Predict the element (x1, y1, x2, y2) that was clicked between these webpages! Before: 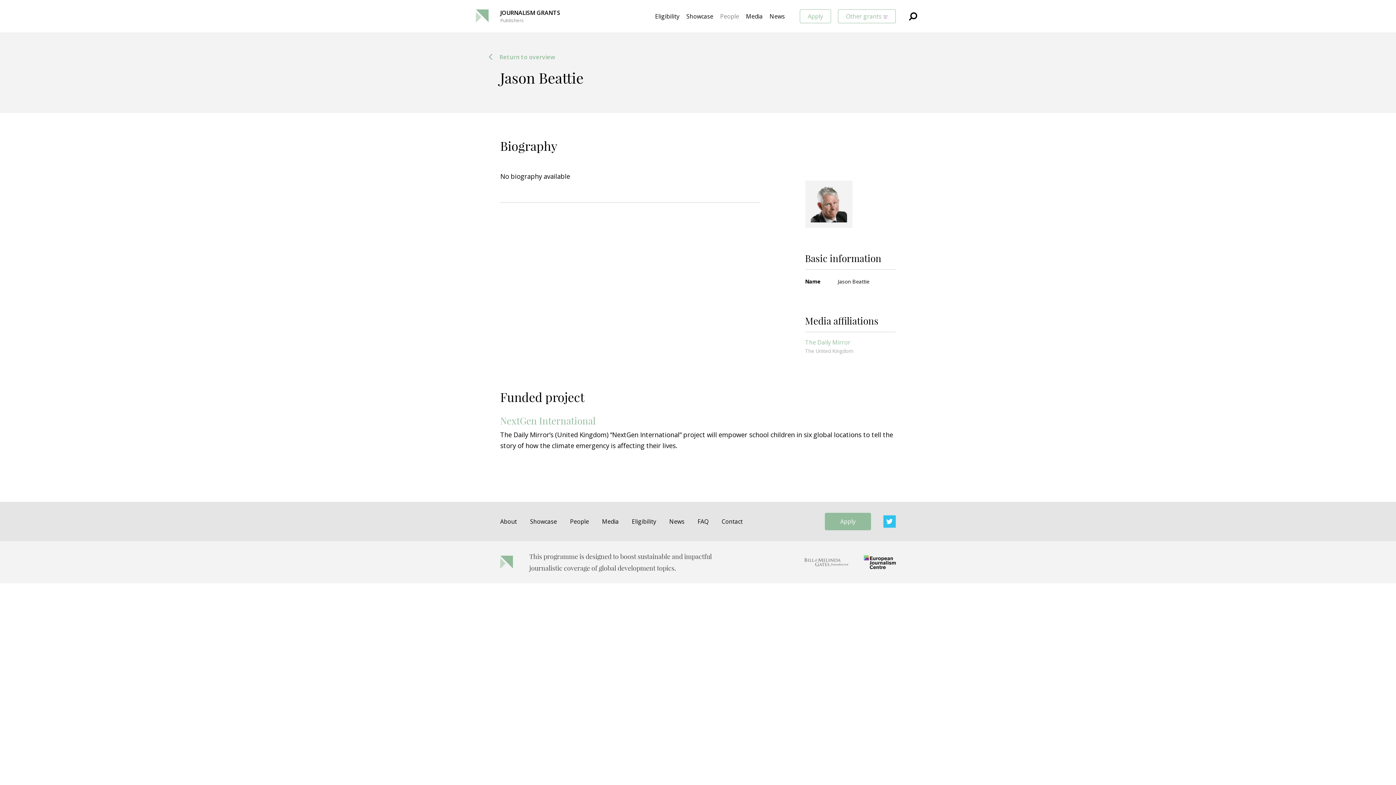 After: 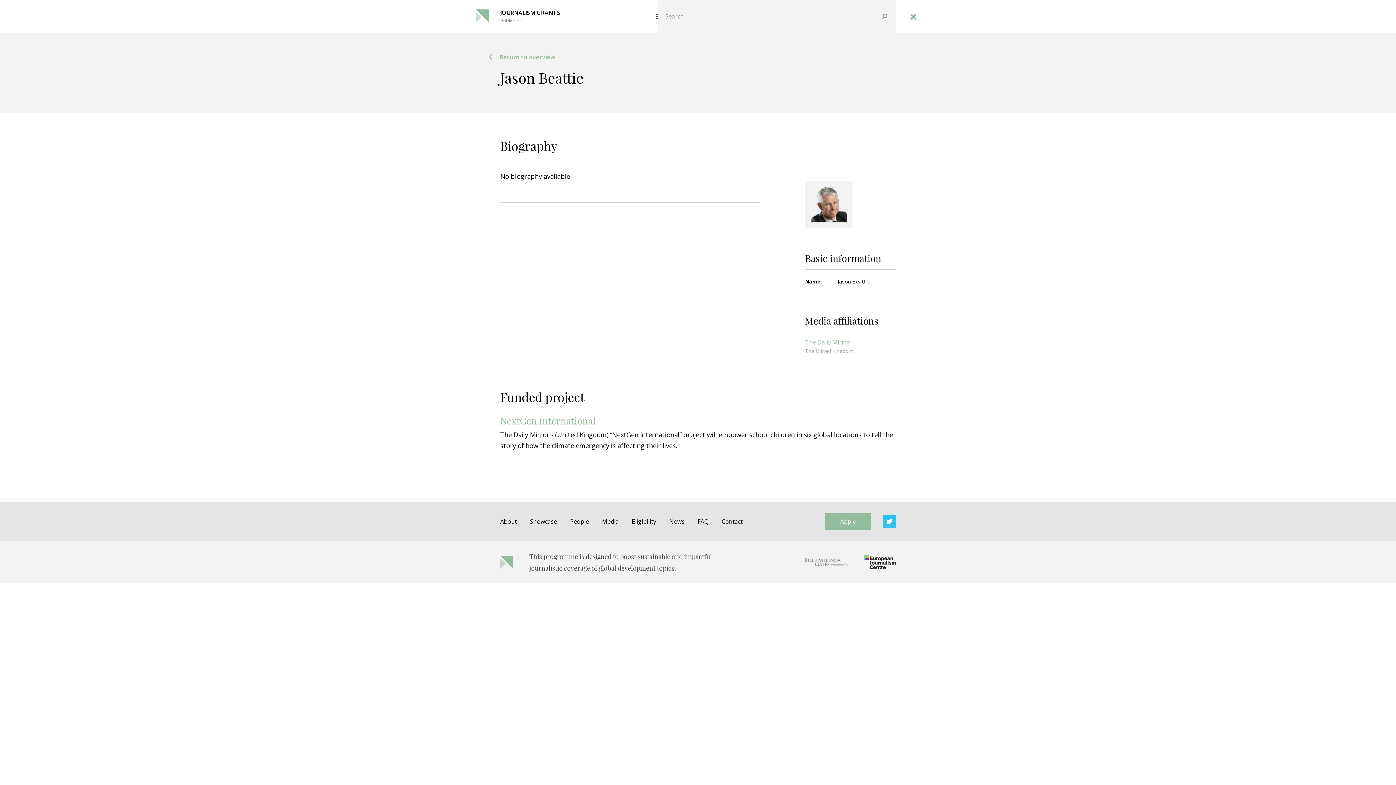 Action: bbox: (896, 0, 931, 32)